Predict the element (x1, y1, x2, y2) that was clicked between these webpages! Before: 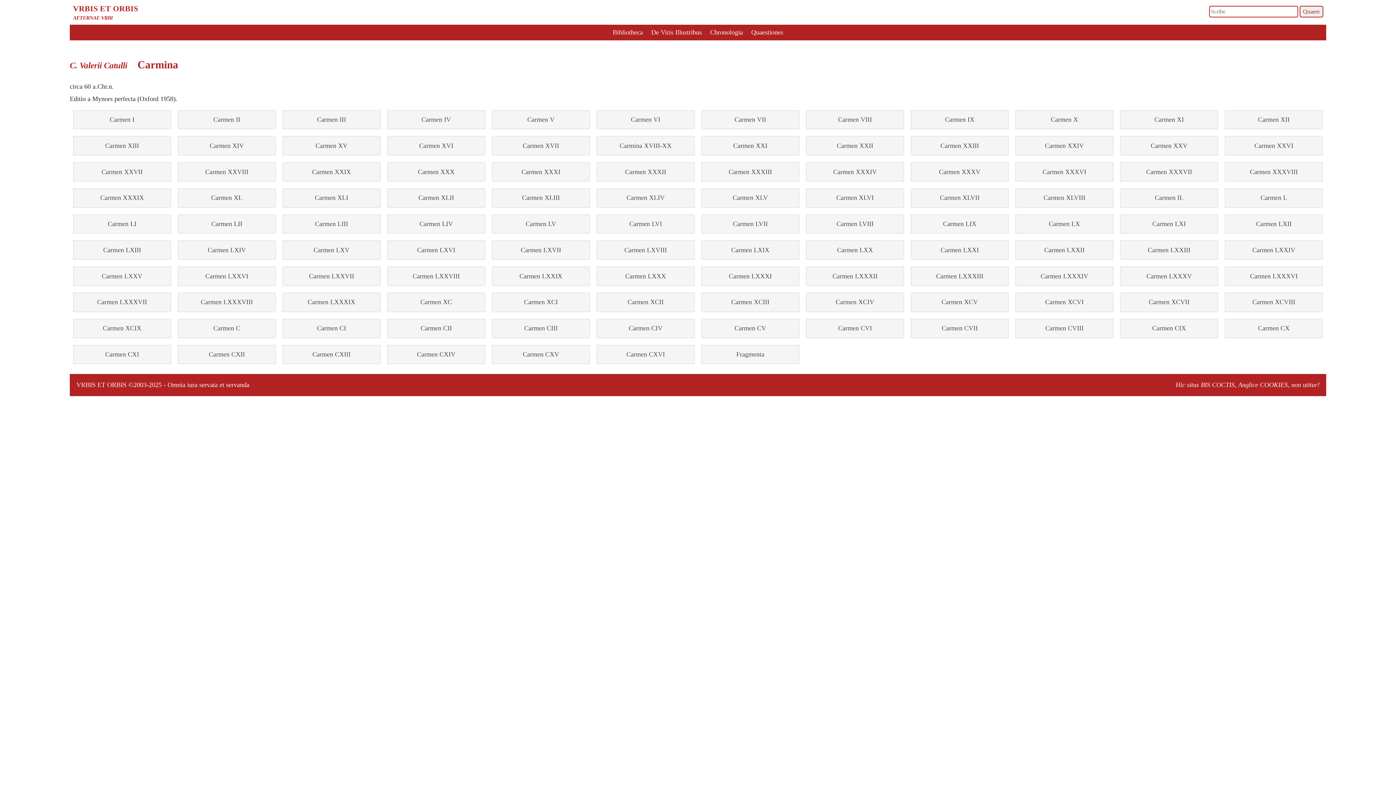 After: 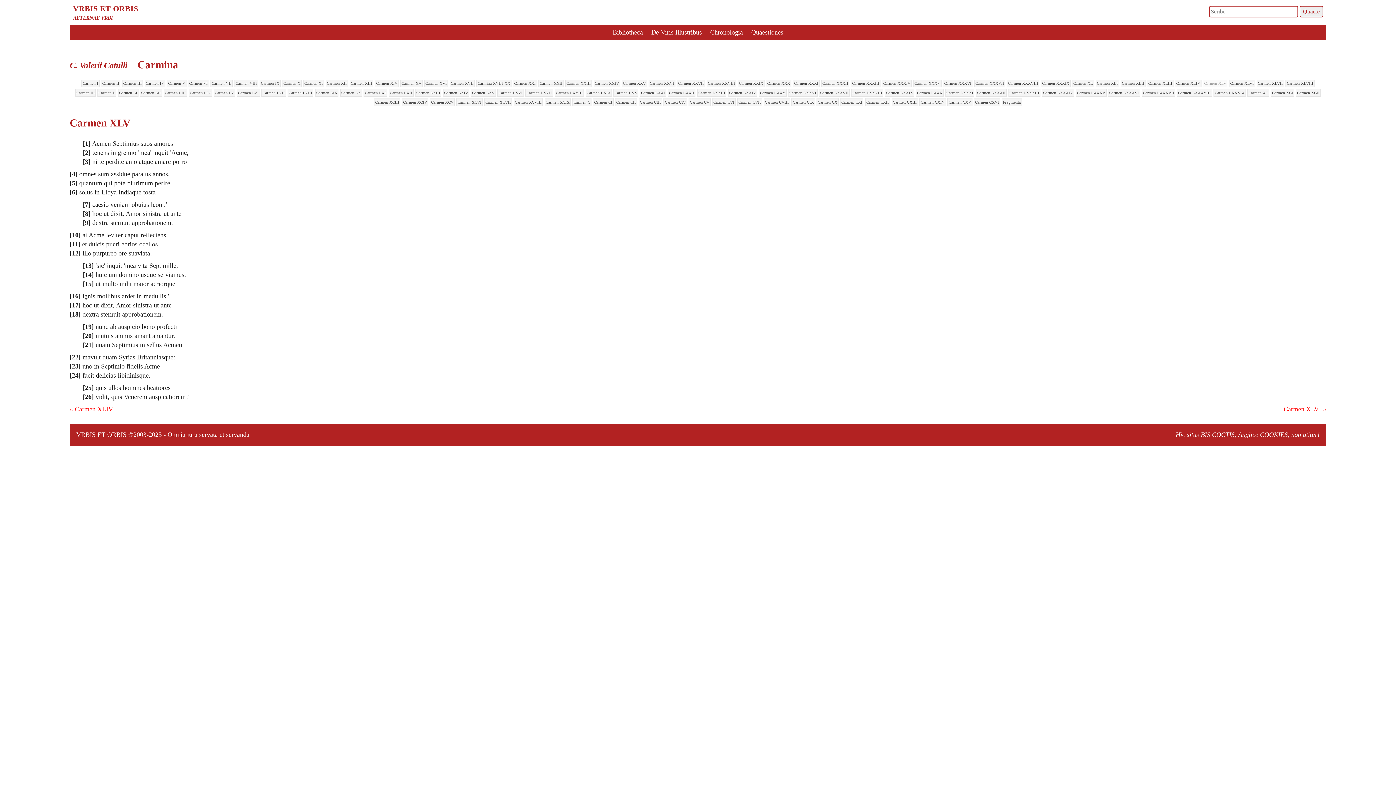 Action: label: Carmen XLV bbox: (701, 188, 799, 207)